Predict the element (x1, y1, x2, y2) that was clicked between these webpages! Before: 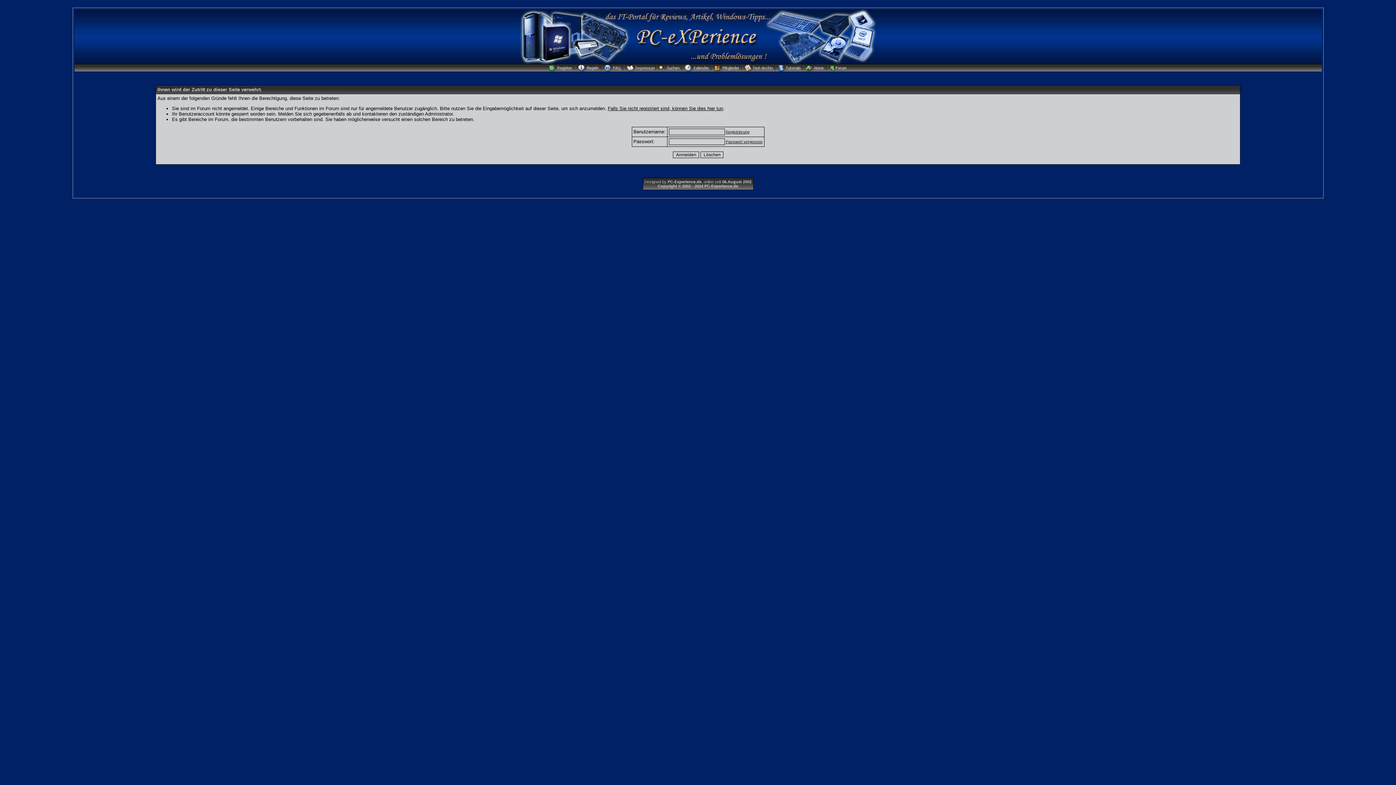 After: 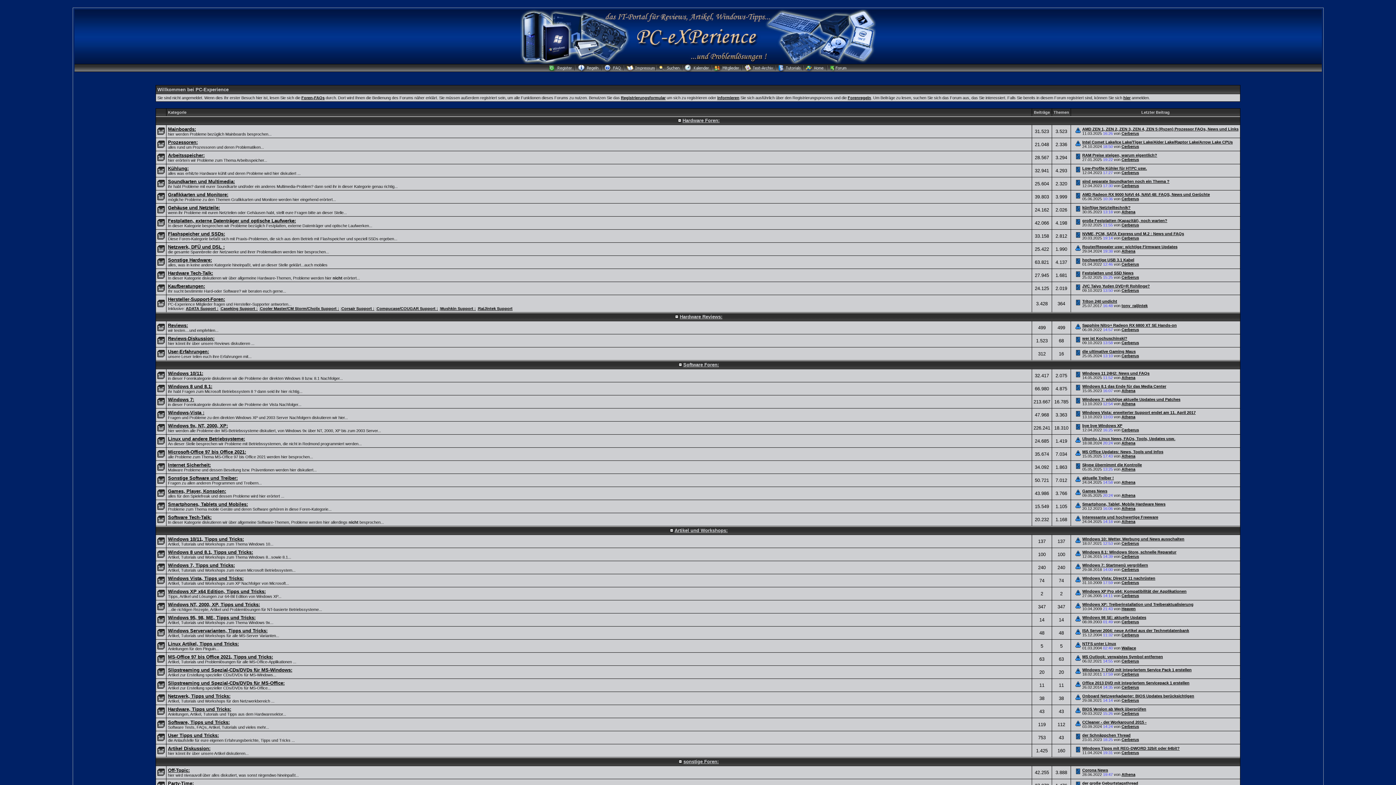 Action: bbox: (828, 68, 848, 72)